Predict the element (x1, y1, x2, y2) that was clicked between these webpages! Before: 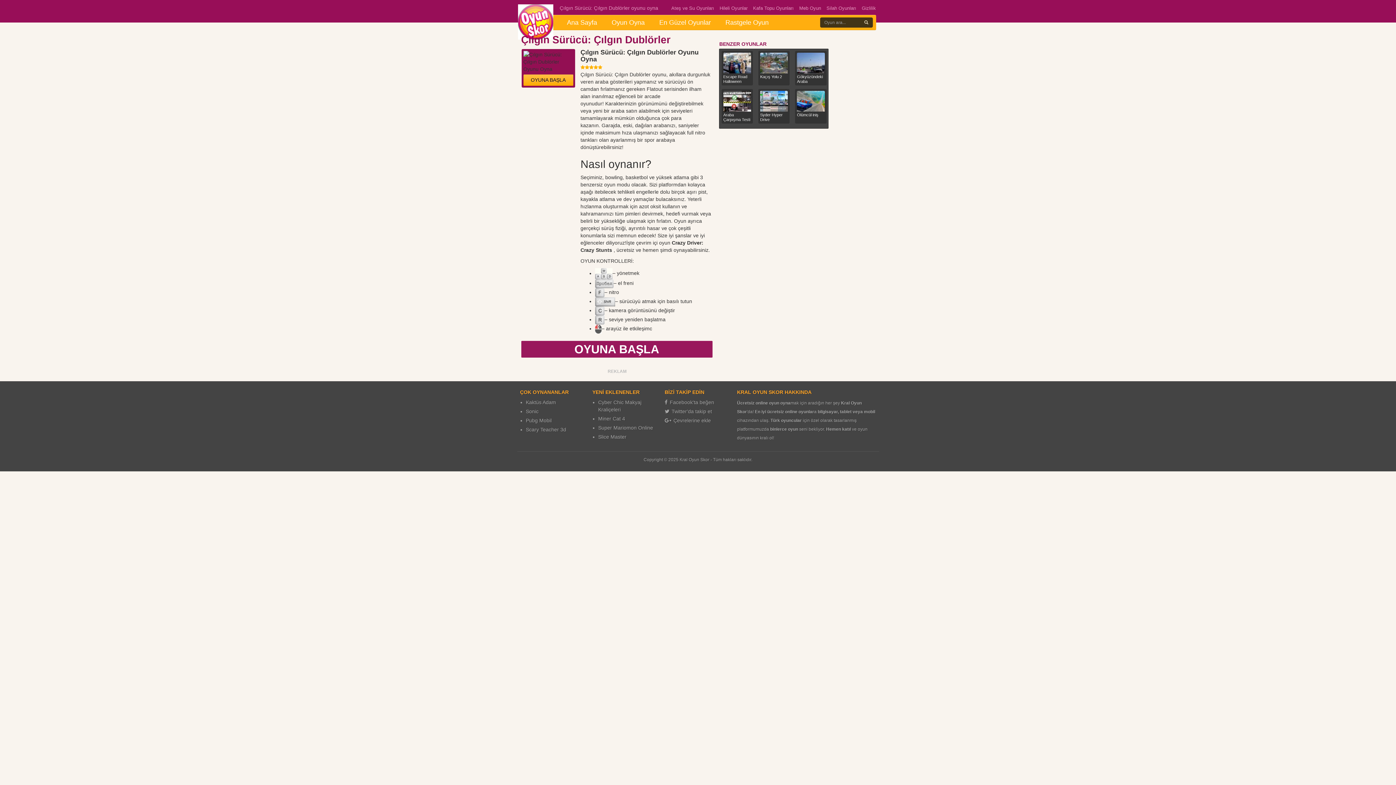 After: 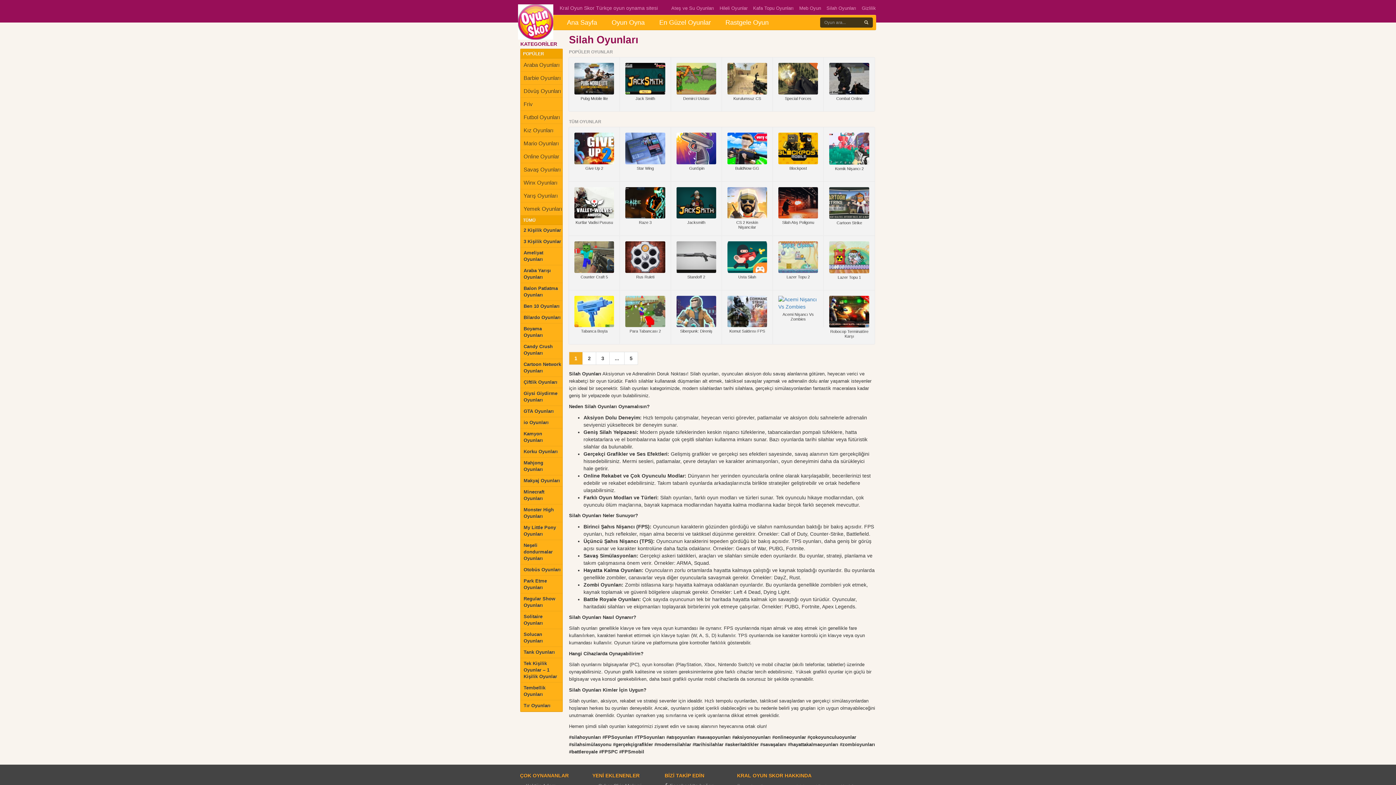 Action: bbox: (826, 5, 856, 10) label: Silah Oyunları